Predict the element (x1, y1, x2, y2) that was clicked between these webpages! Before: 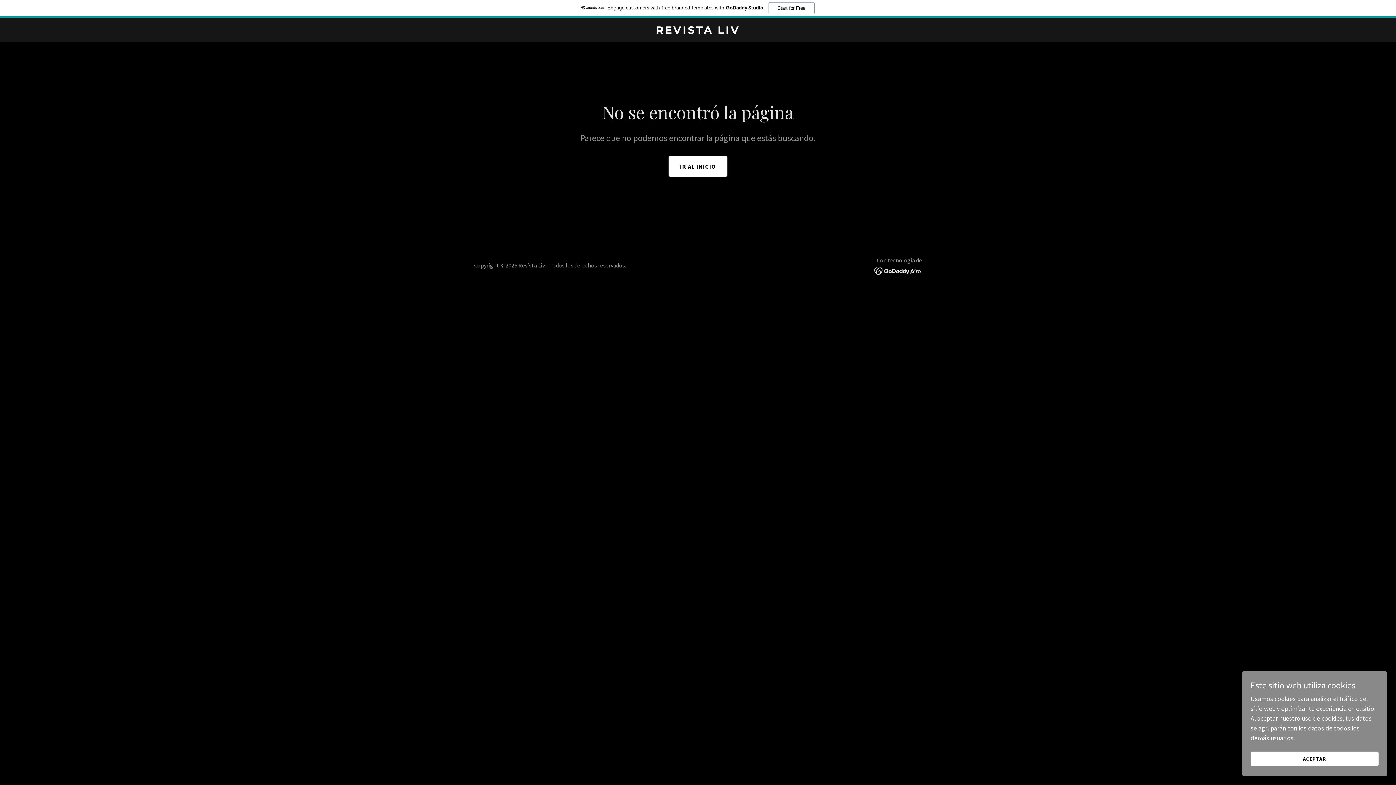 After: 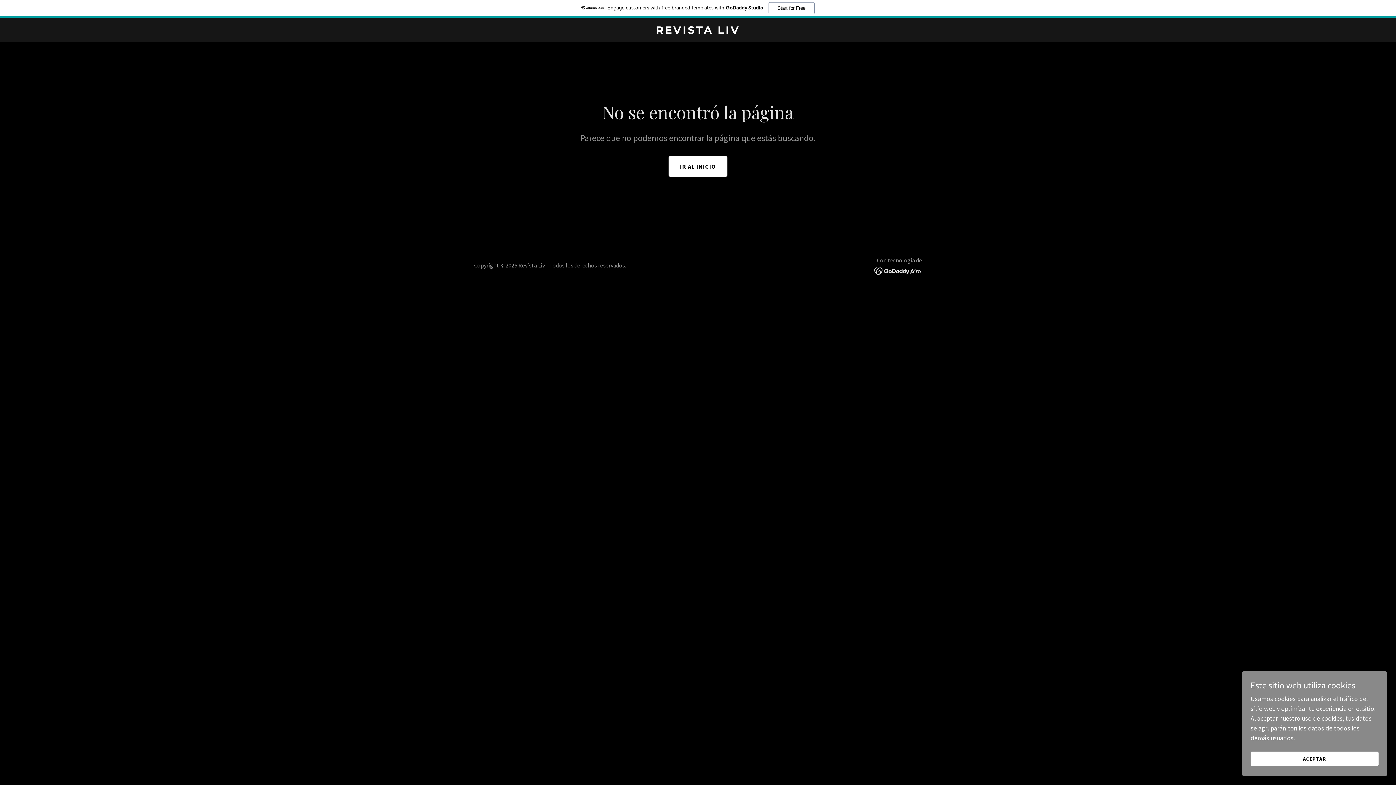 Action: bbox: (0, 0, 1396, 18) label: Engage customers with free branded templates with GoDaddy Studio.
Start for Free